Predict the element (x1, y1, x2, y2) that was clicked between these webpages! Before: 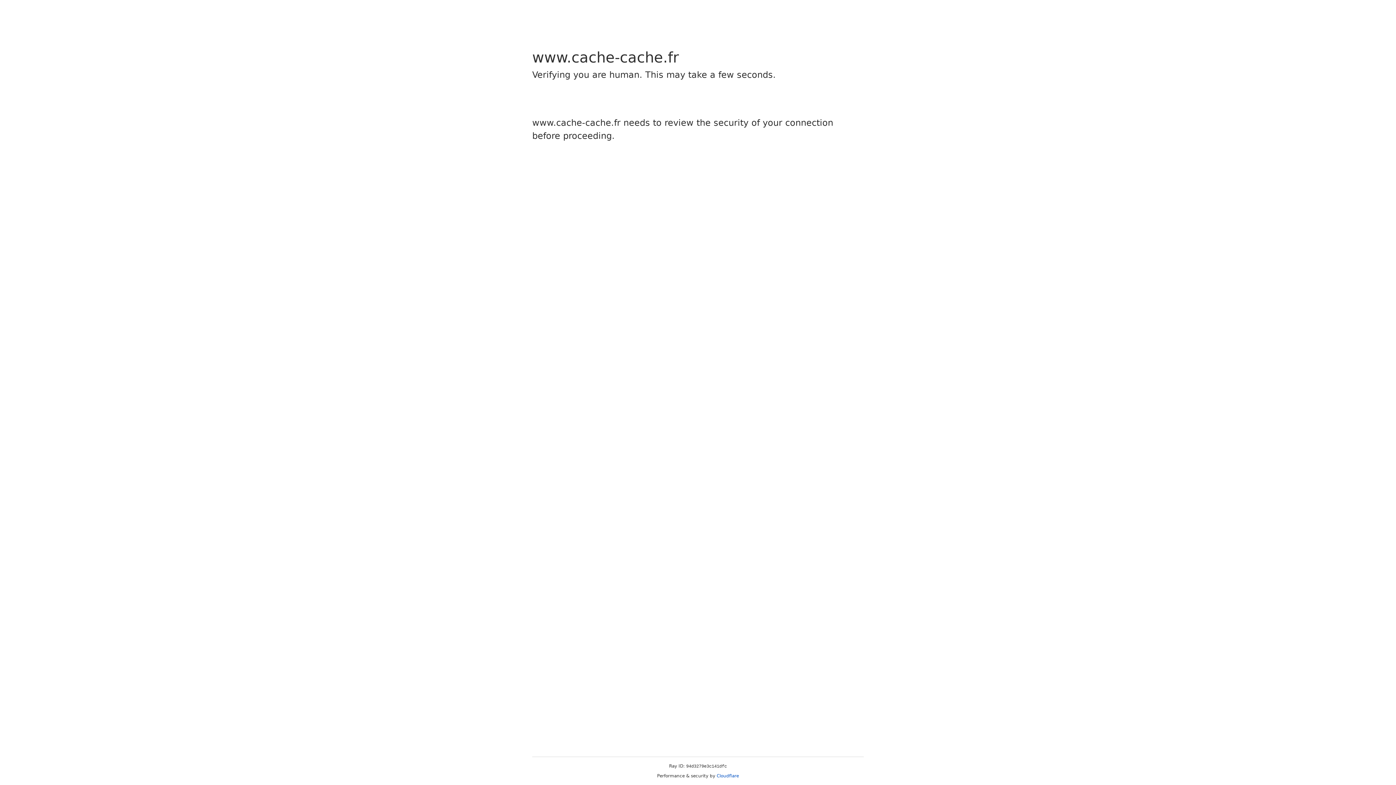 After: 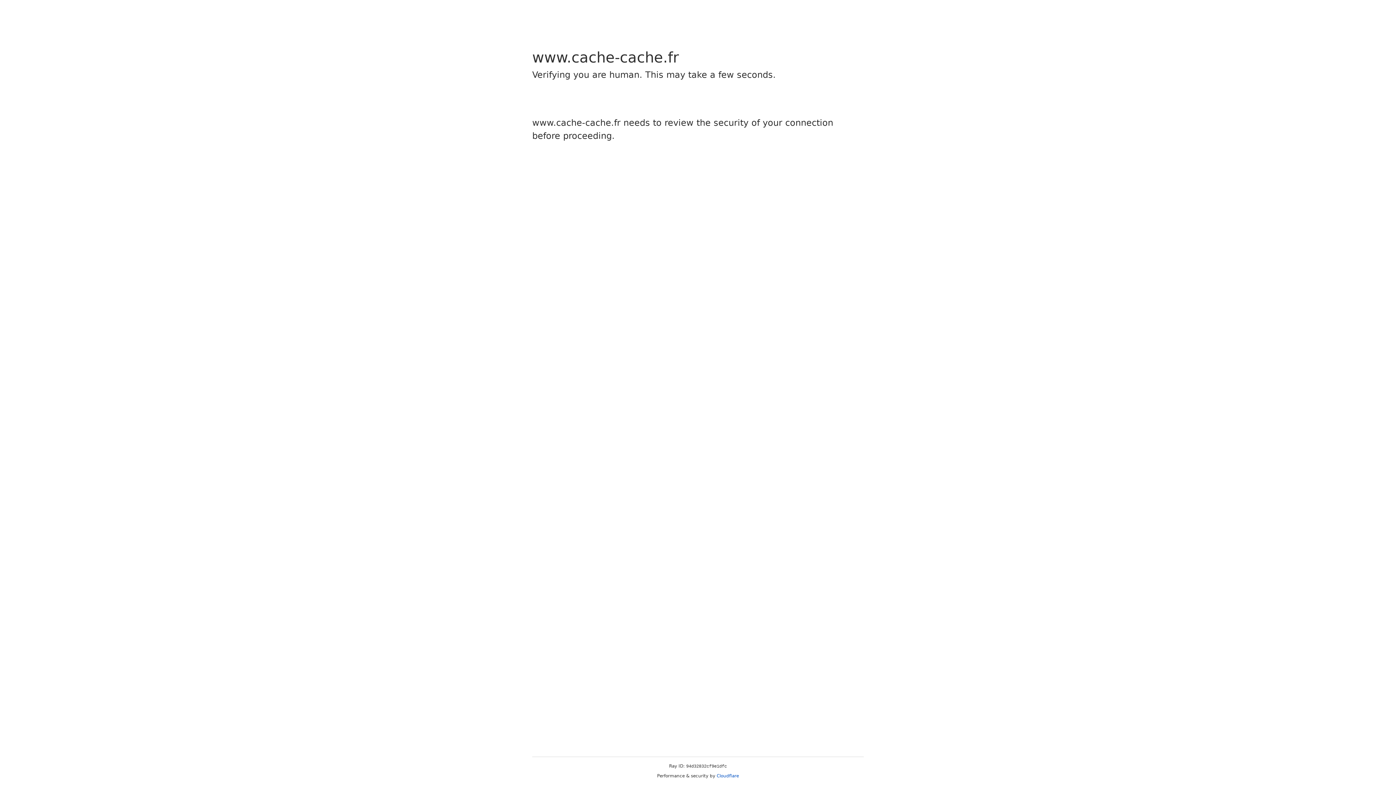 Action: label: Cloudflare bbox: (716, 773, 739, 778)